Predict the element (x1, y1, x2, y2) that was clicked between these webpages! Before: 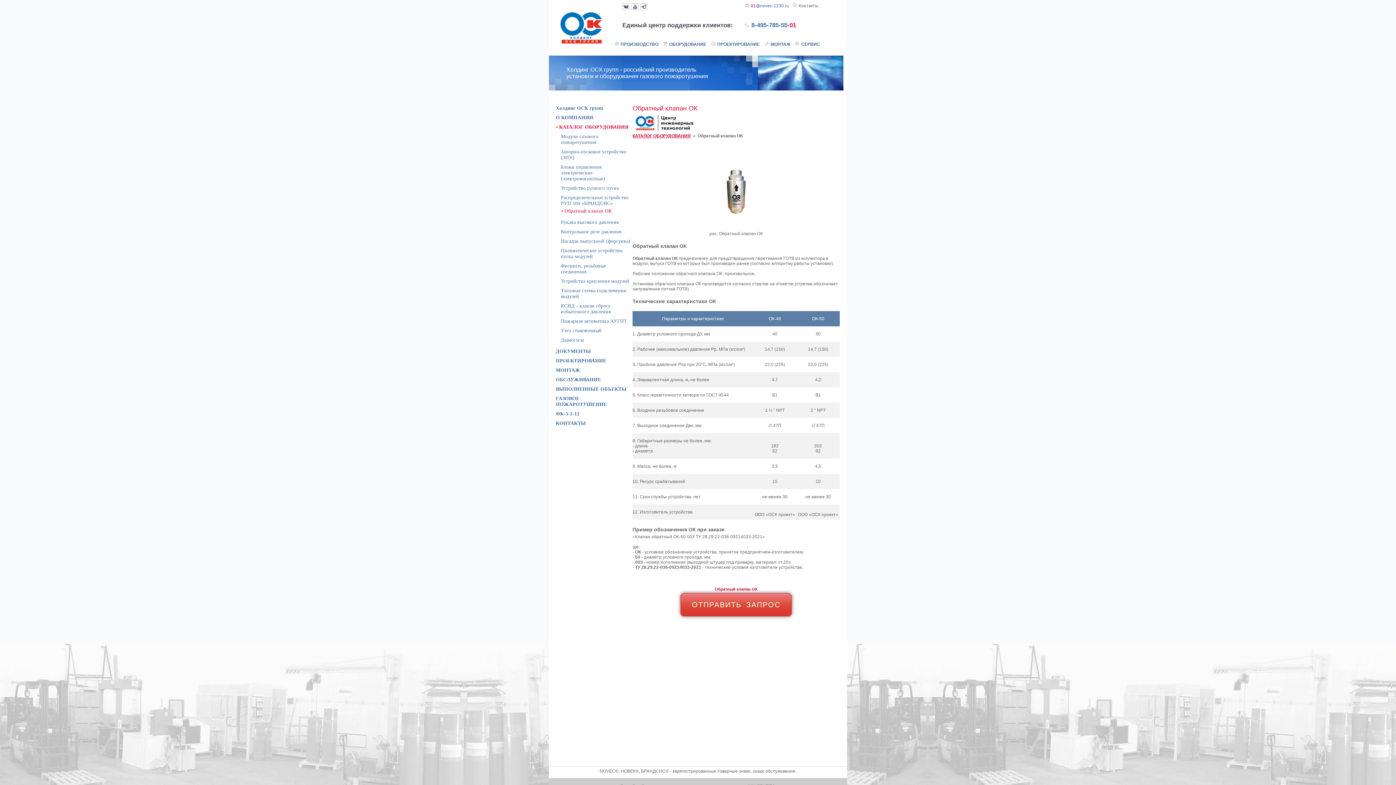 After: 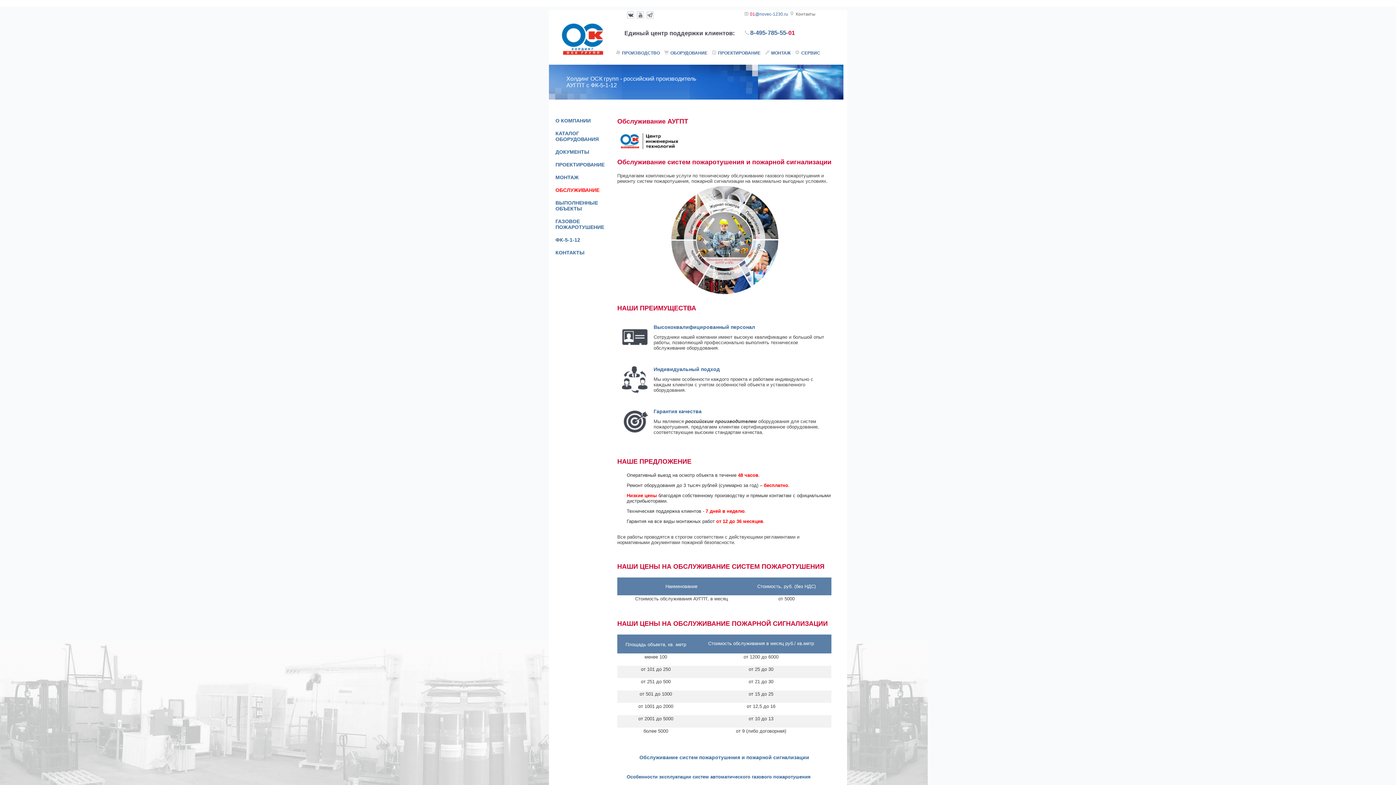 Action: label: ОБСЛУЖИВАНИЕ bbox: (556, 377, 601, 382)